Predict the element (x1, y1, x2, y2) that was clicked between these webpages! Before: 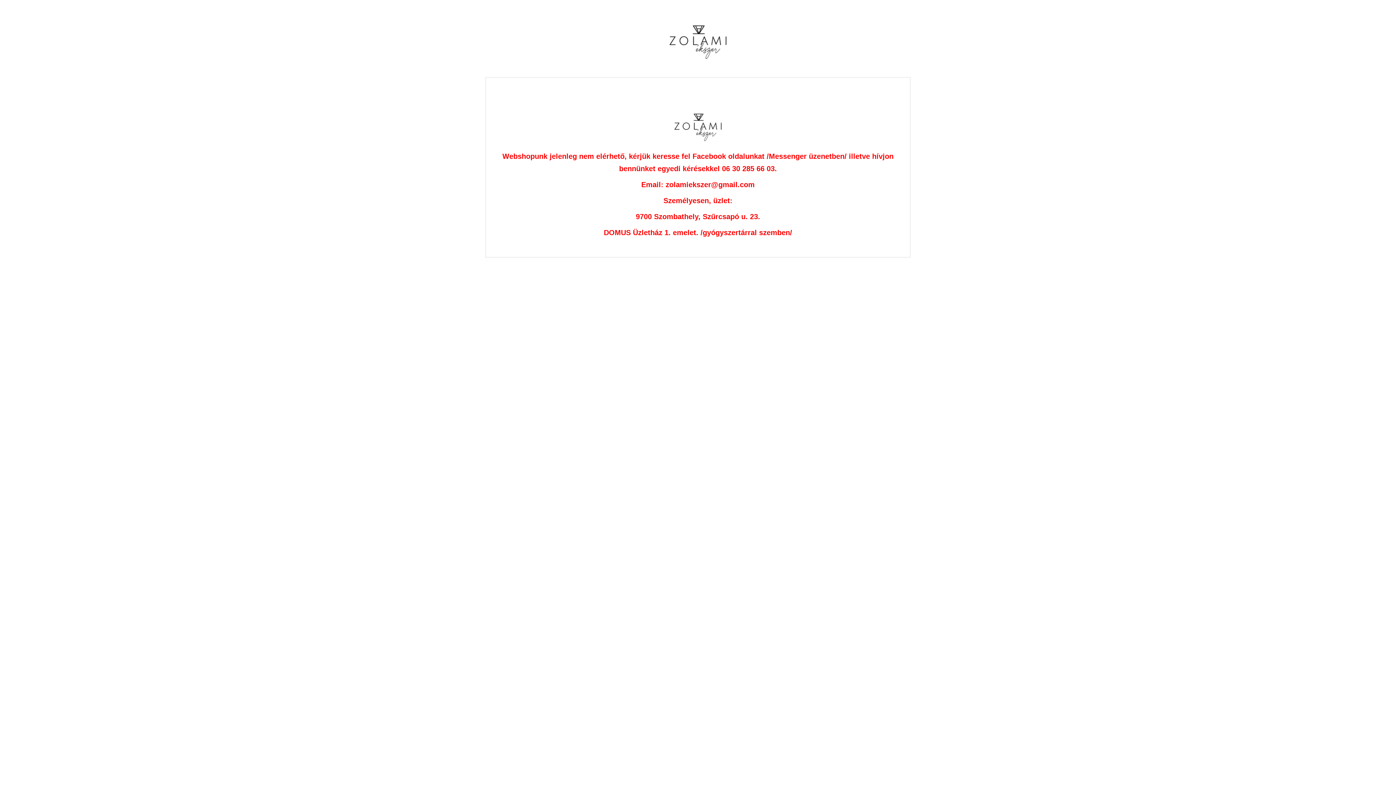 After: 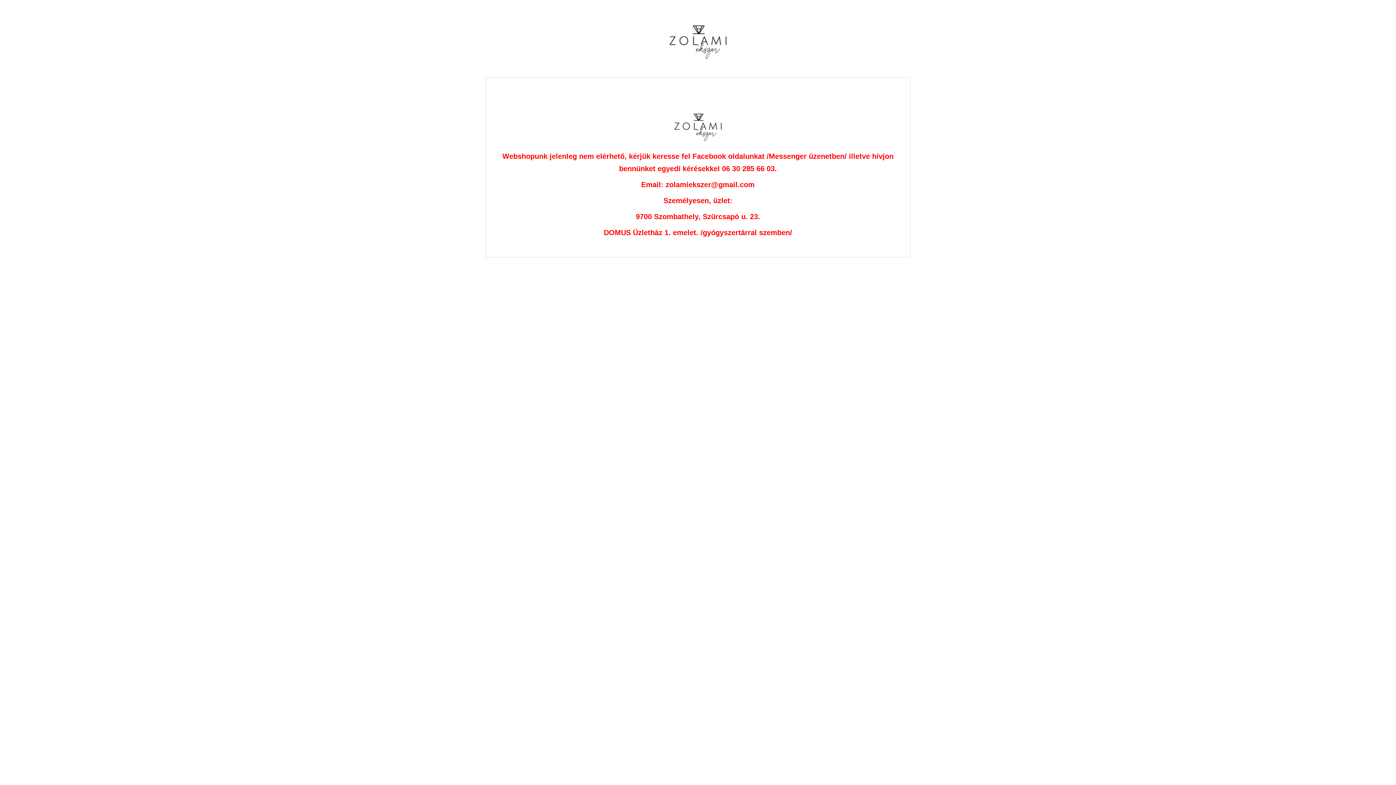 Action: bbox: (645, 39, 750, 44)